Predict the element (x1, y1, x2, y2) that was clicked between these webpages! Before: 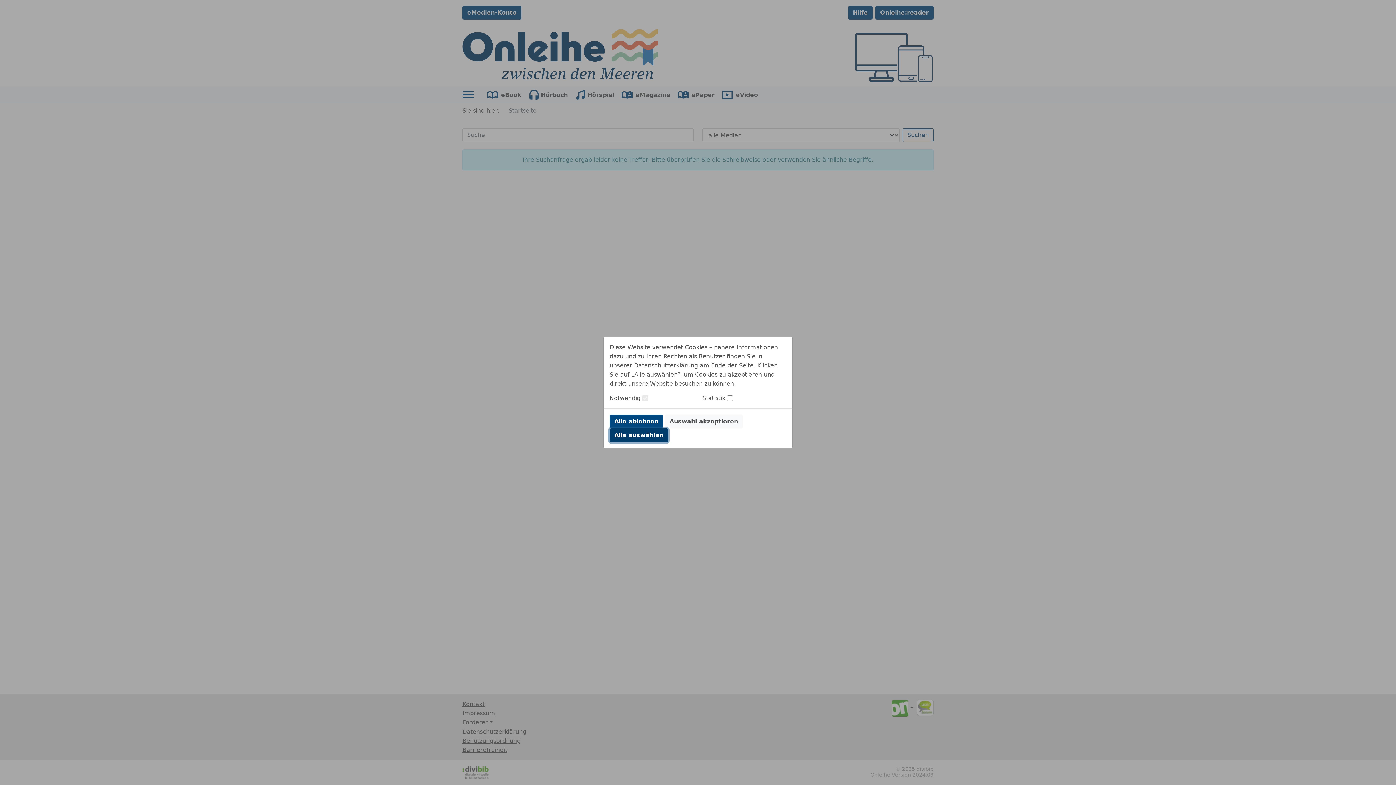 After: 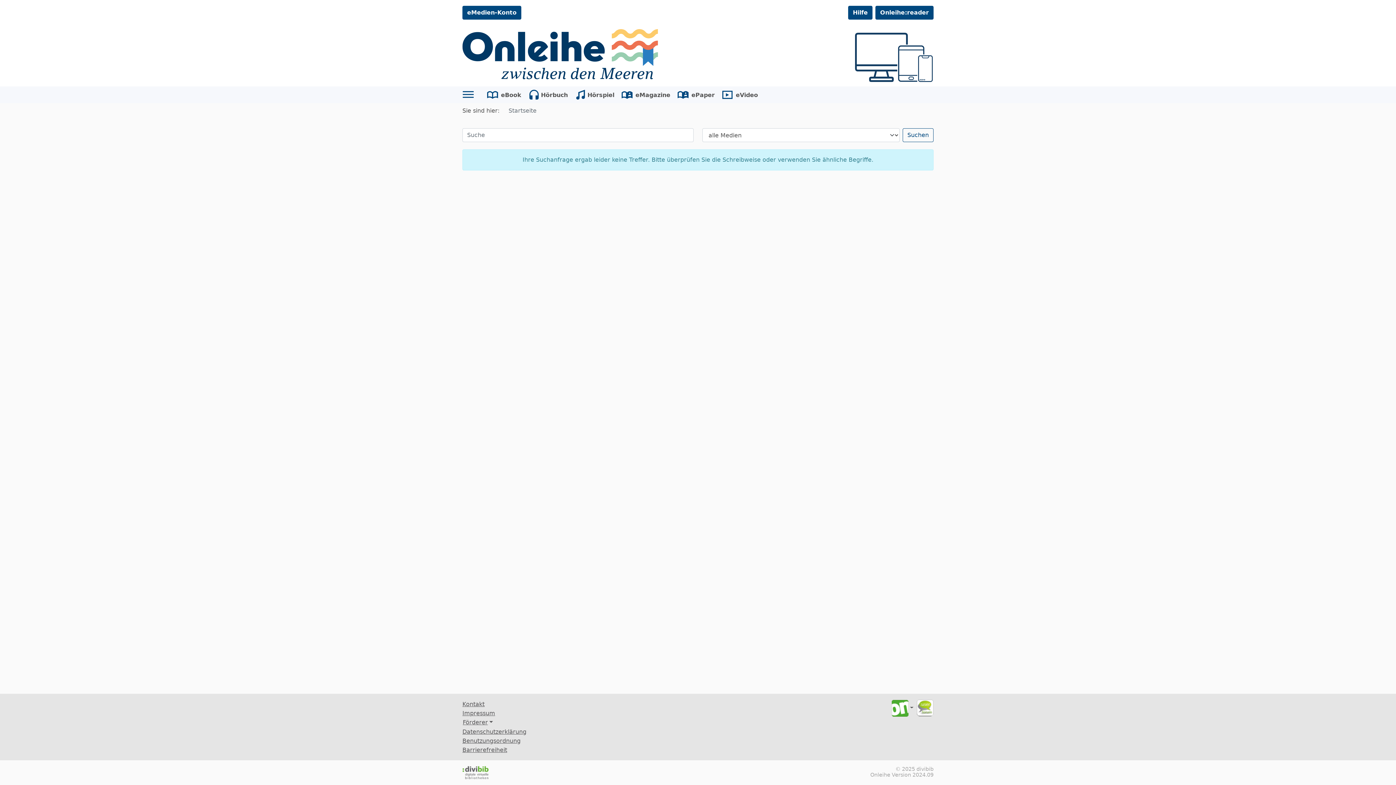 Action: bbox: (609, 414, 663, 428) label: Alle ablehnen